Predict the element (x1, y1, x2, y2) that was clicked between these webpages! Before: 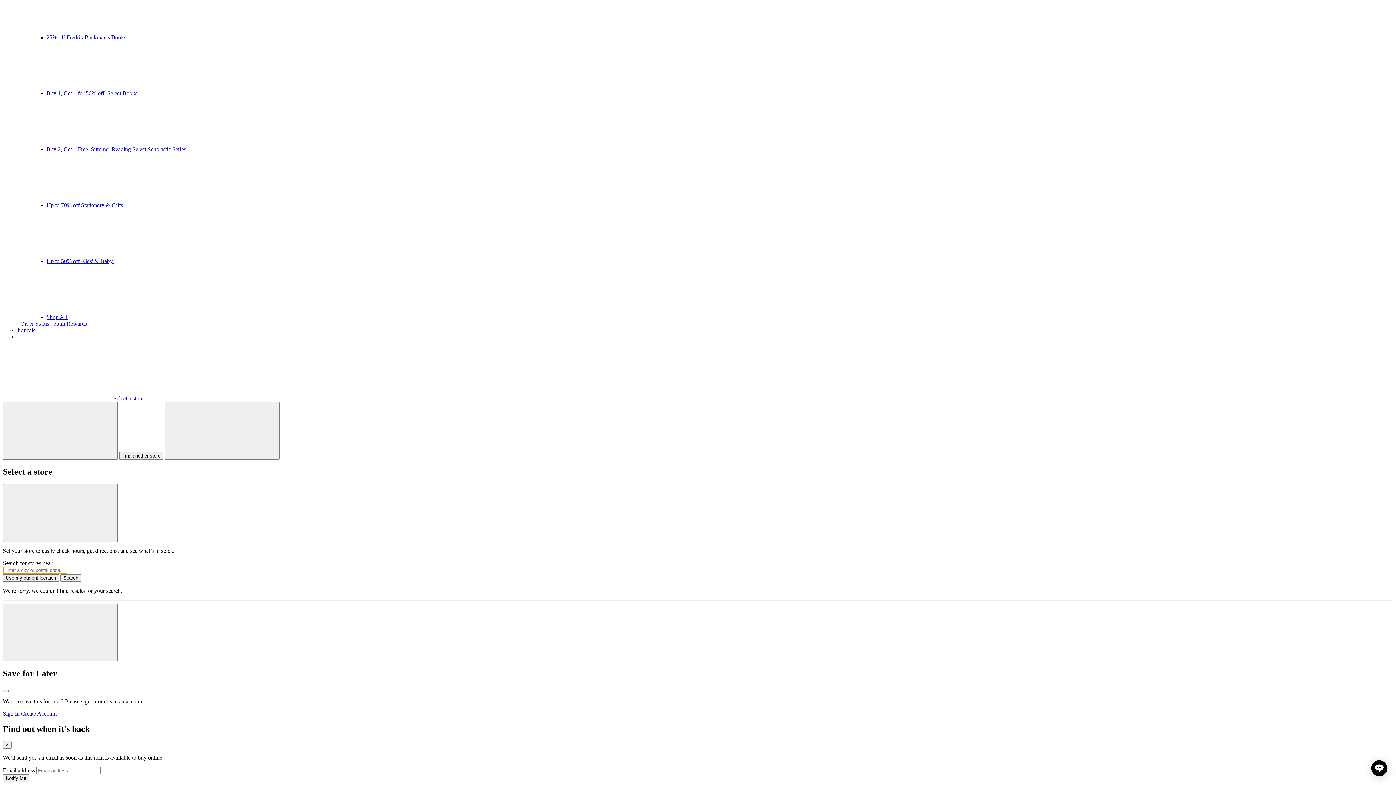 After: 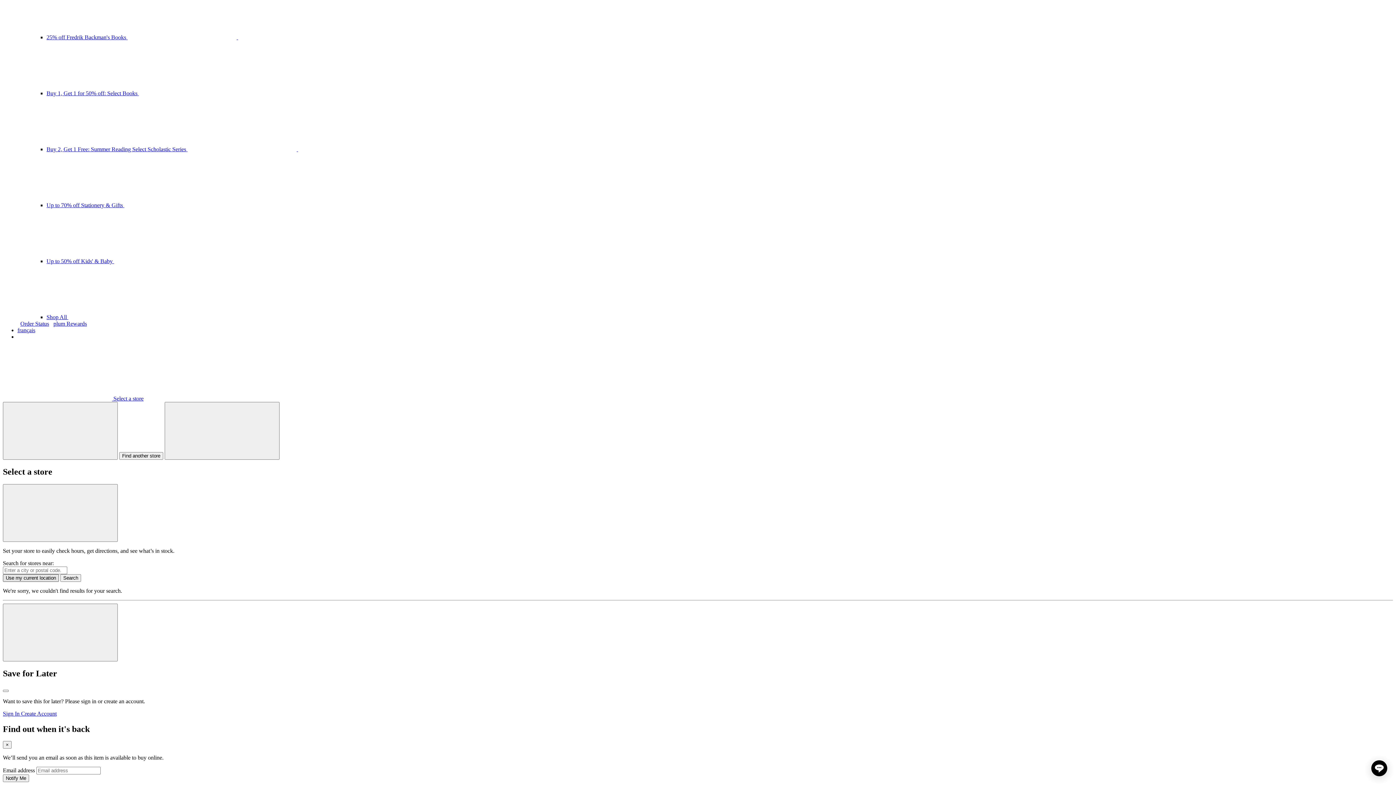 Action: bbox: (2, 574, 58, 582) label: Use my current location